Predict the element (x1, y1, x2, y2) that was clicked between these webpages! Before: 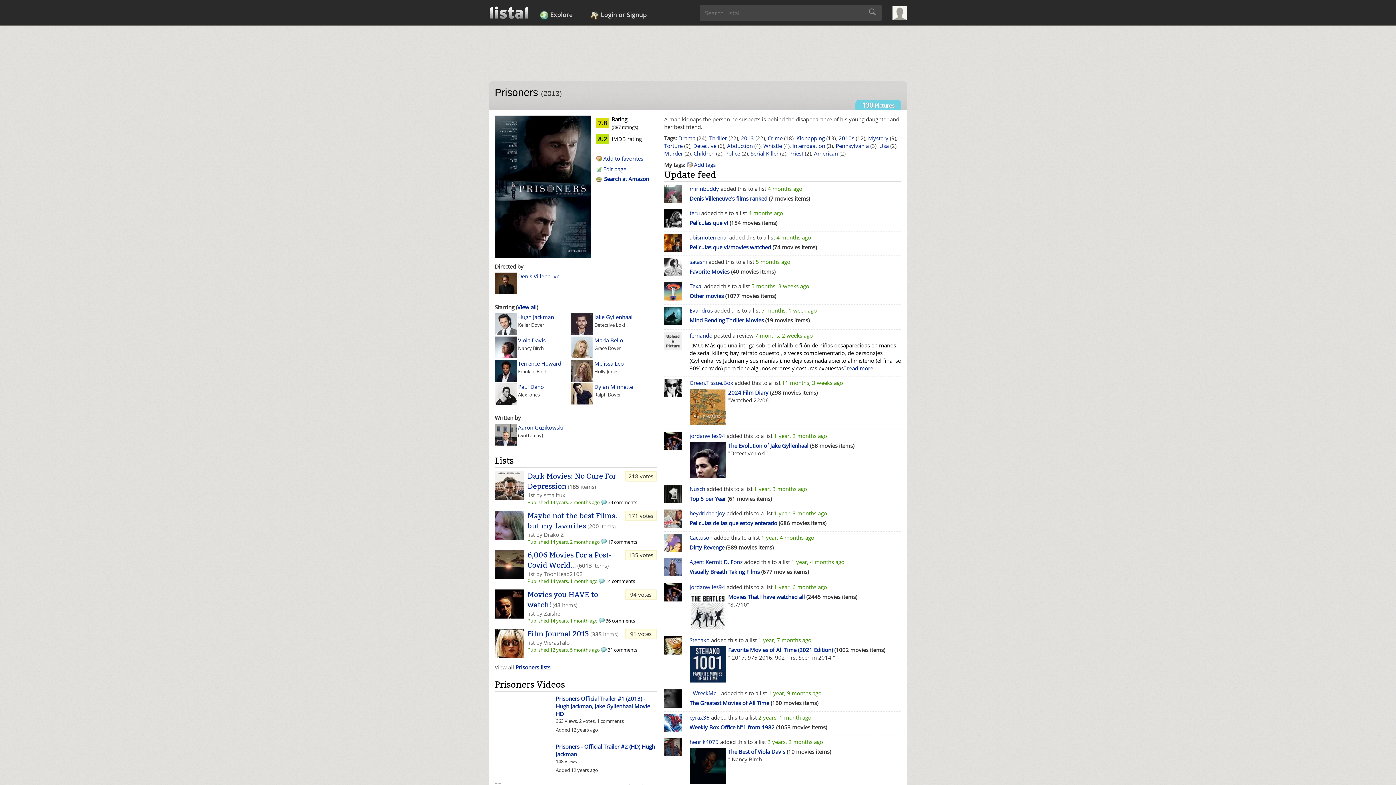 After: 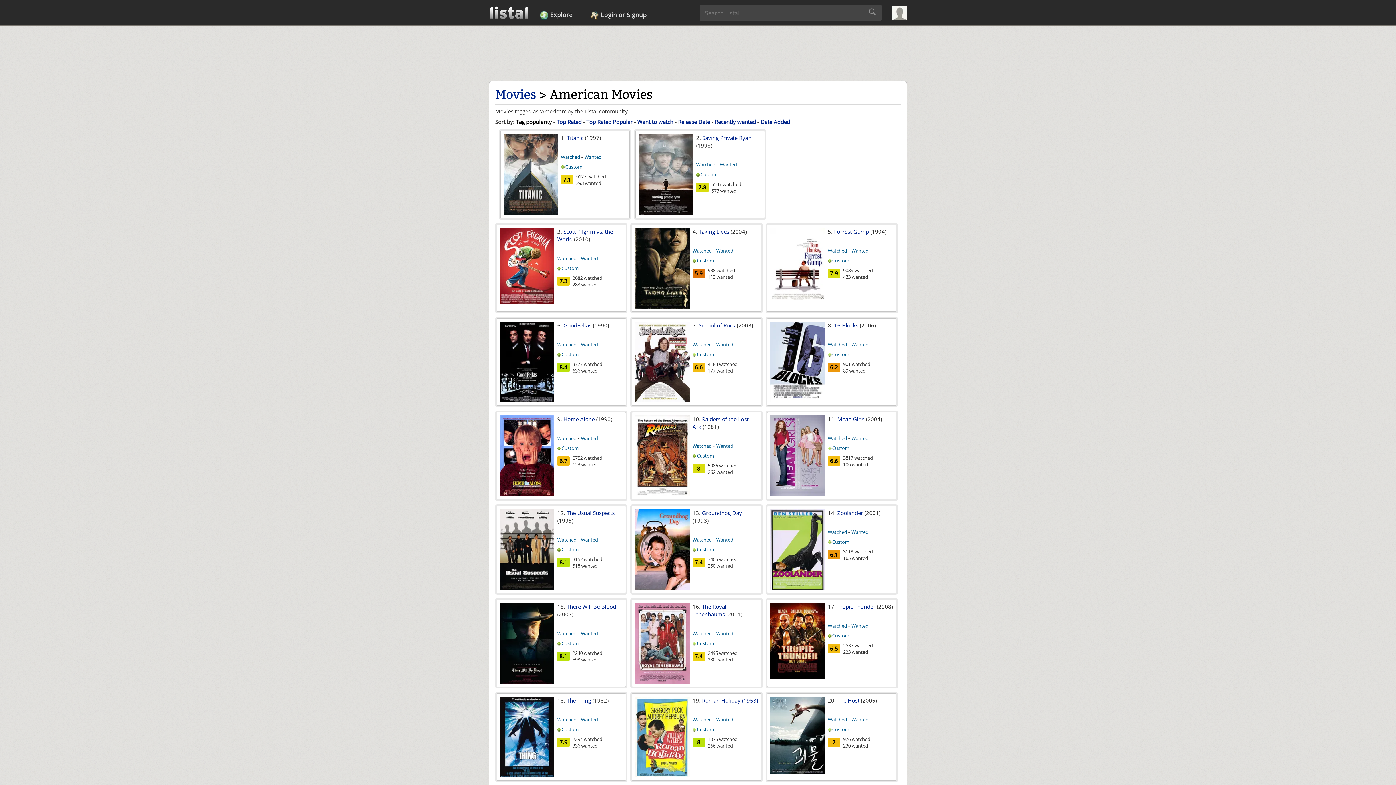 Action: bbox: (814, 149, 838, 157) label: American